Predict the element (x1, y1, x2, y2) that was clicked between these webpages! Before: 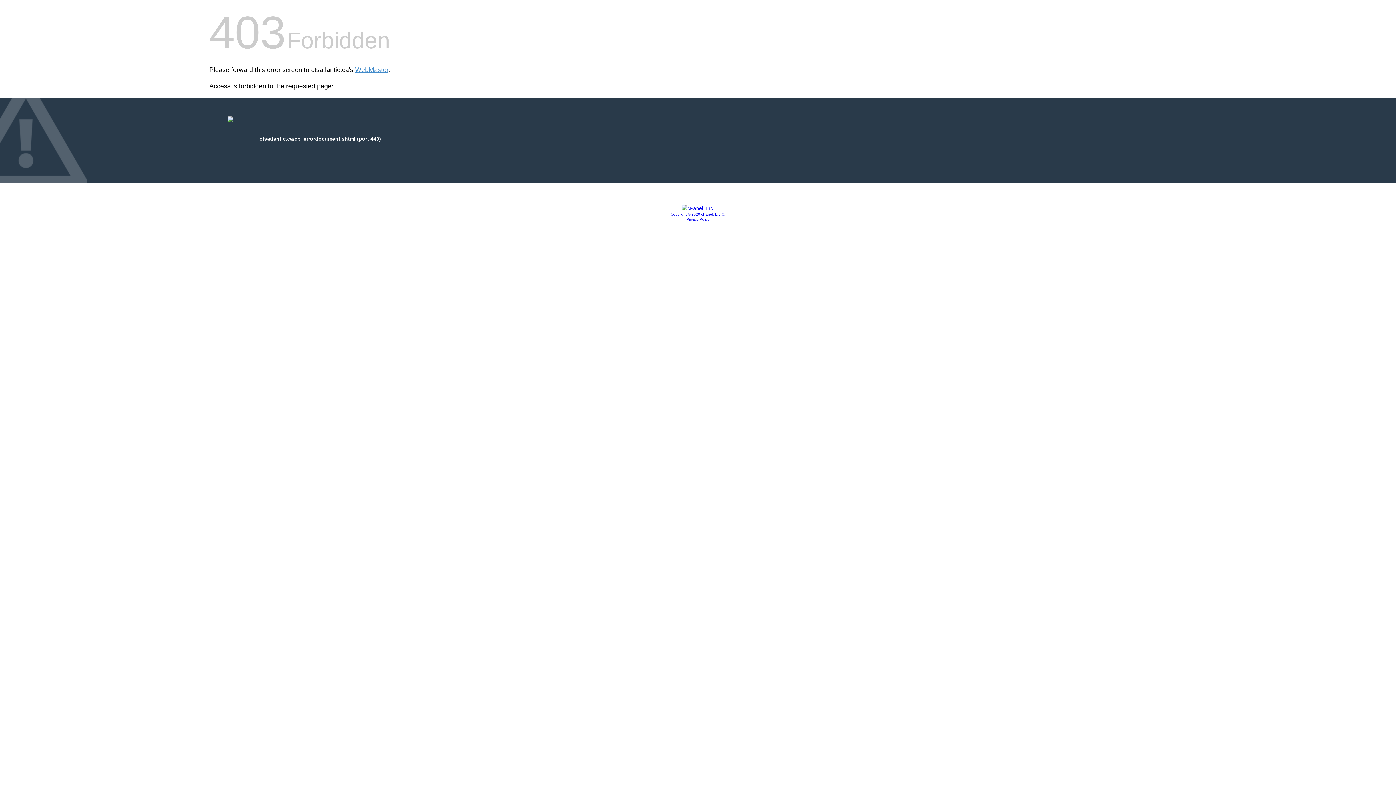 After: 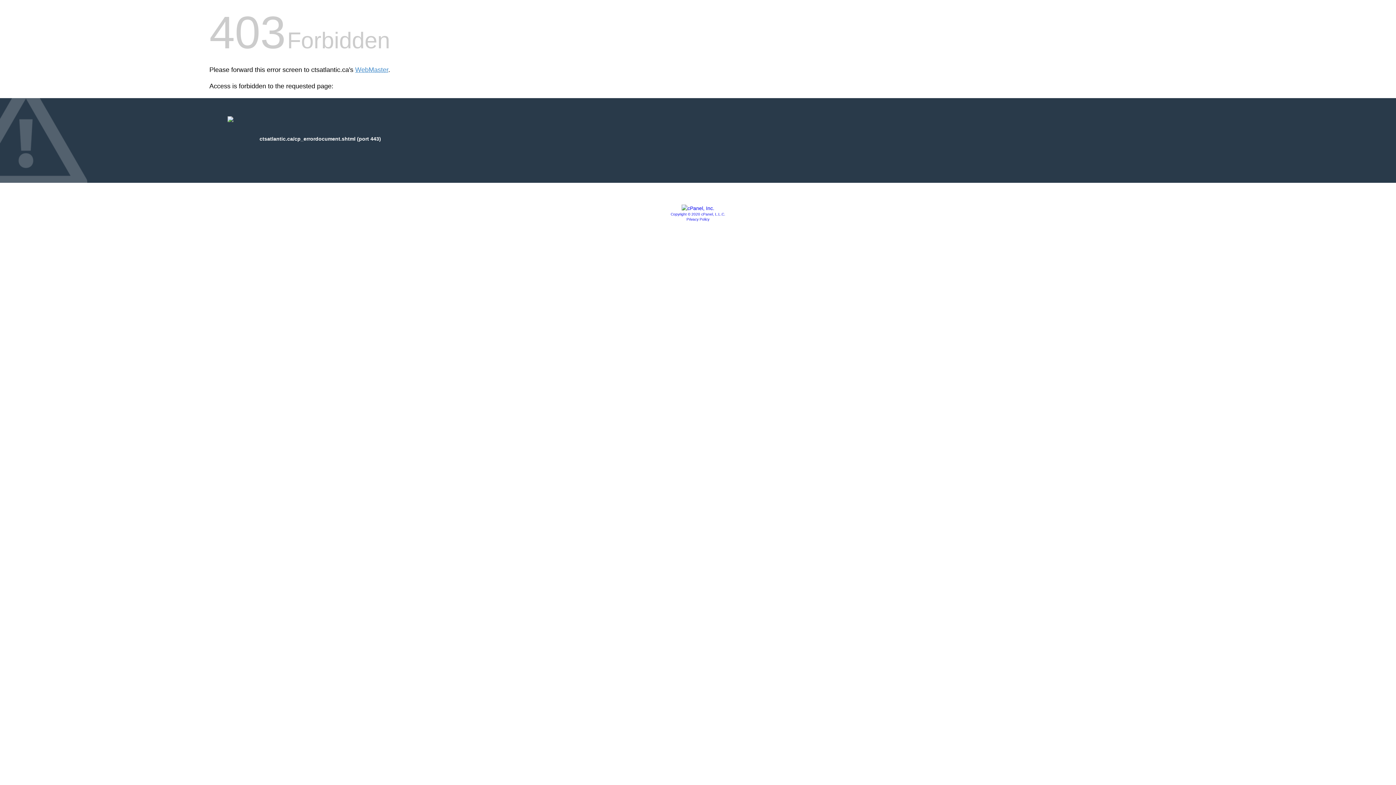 Action: label: Privacy Policy bbox: (686, 217, 709, 221)